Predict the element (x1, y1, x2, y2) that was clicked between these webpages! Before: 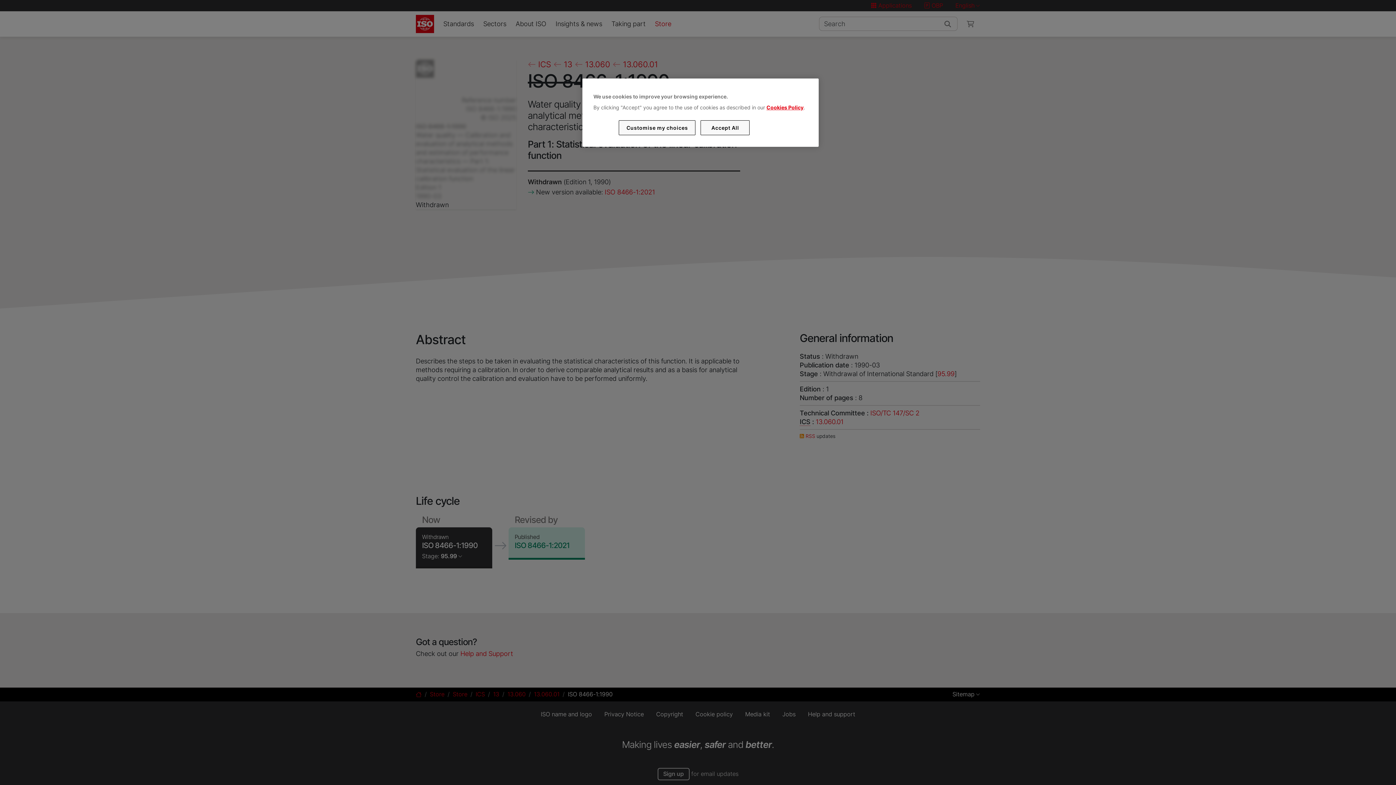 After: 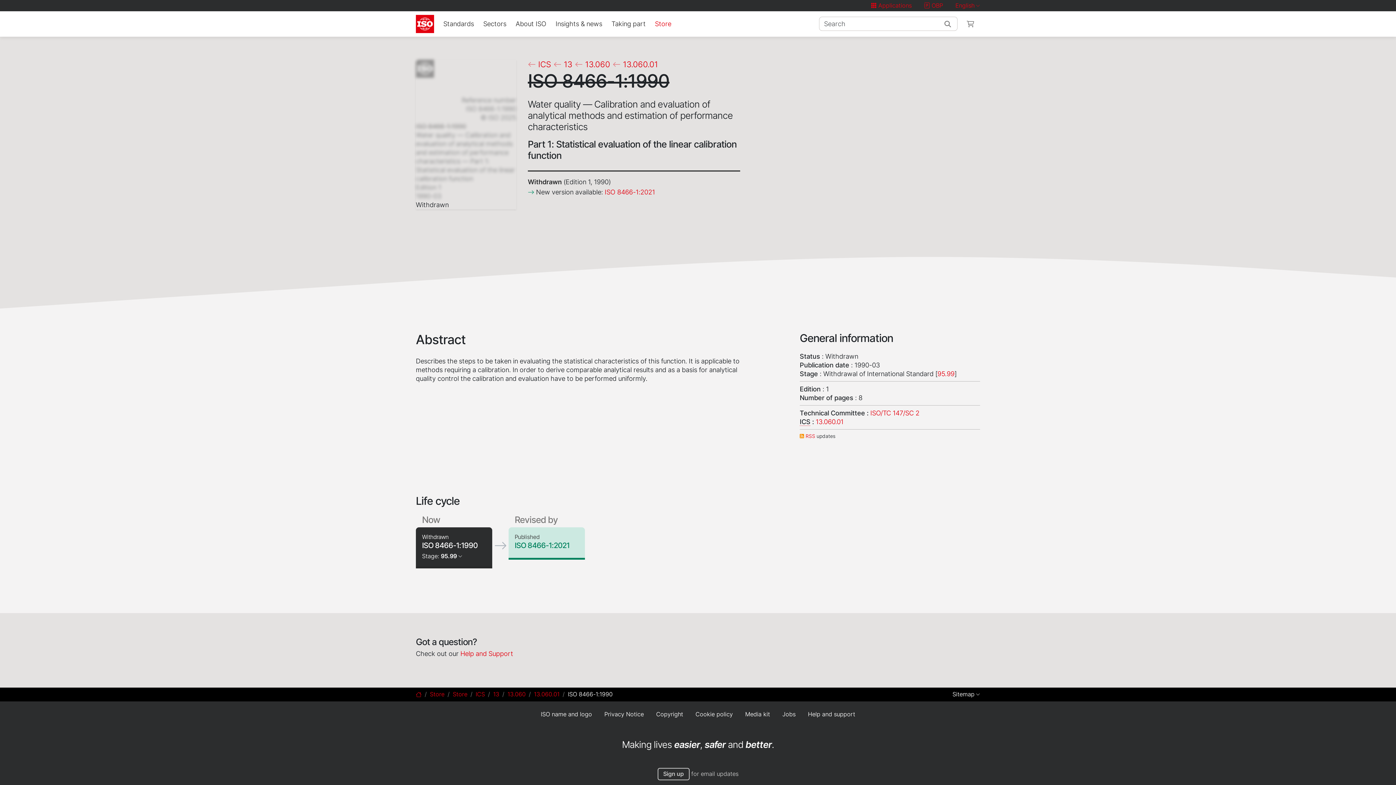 Action: label: Accept All bbox: (700, 120, 749, 135)